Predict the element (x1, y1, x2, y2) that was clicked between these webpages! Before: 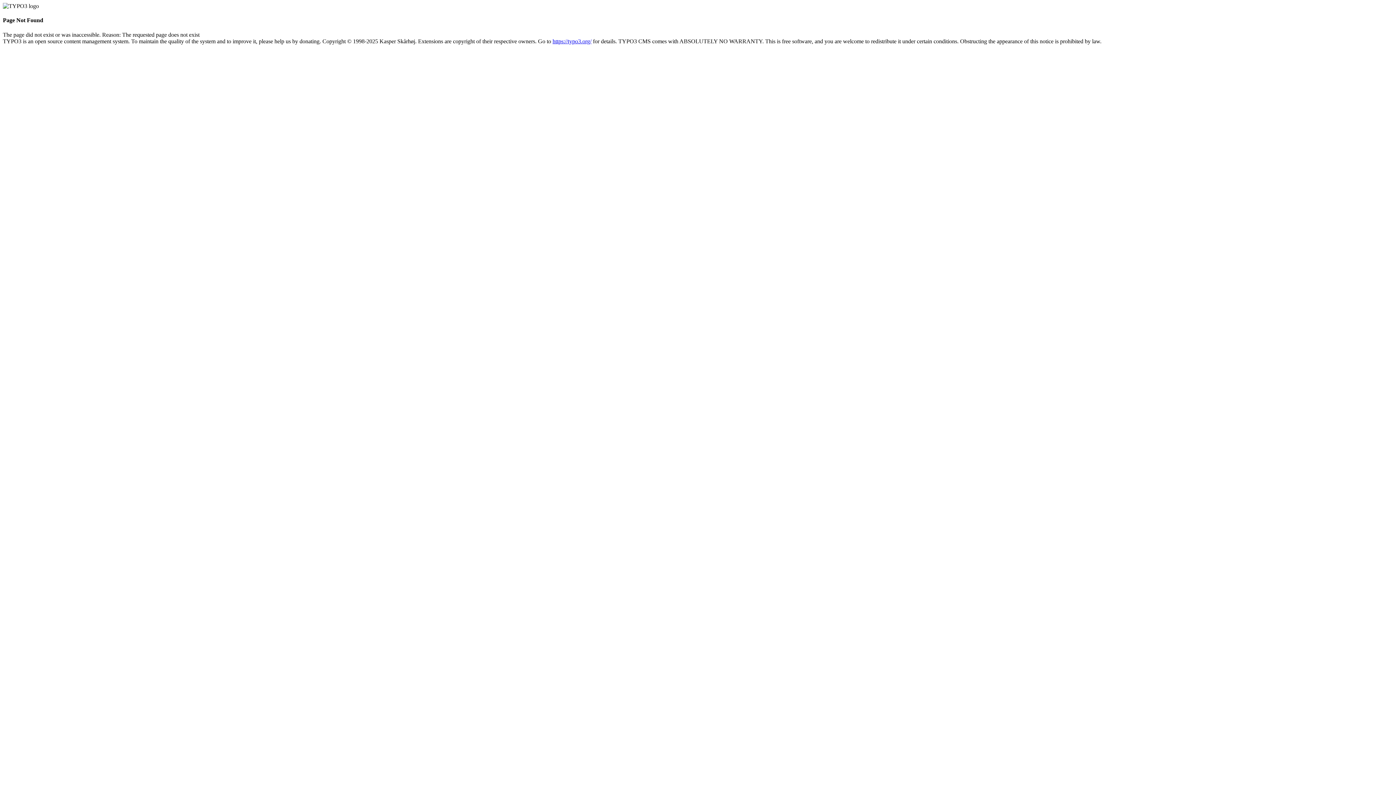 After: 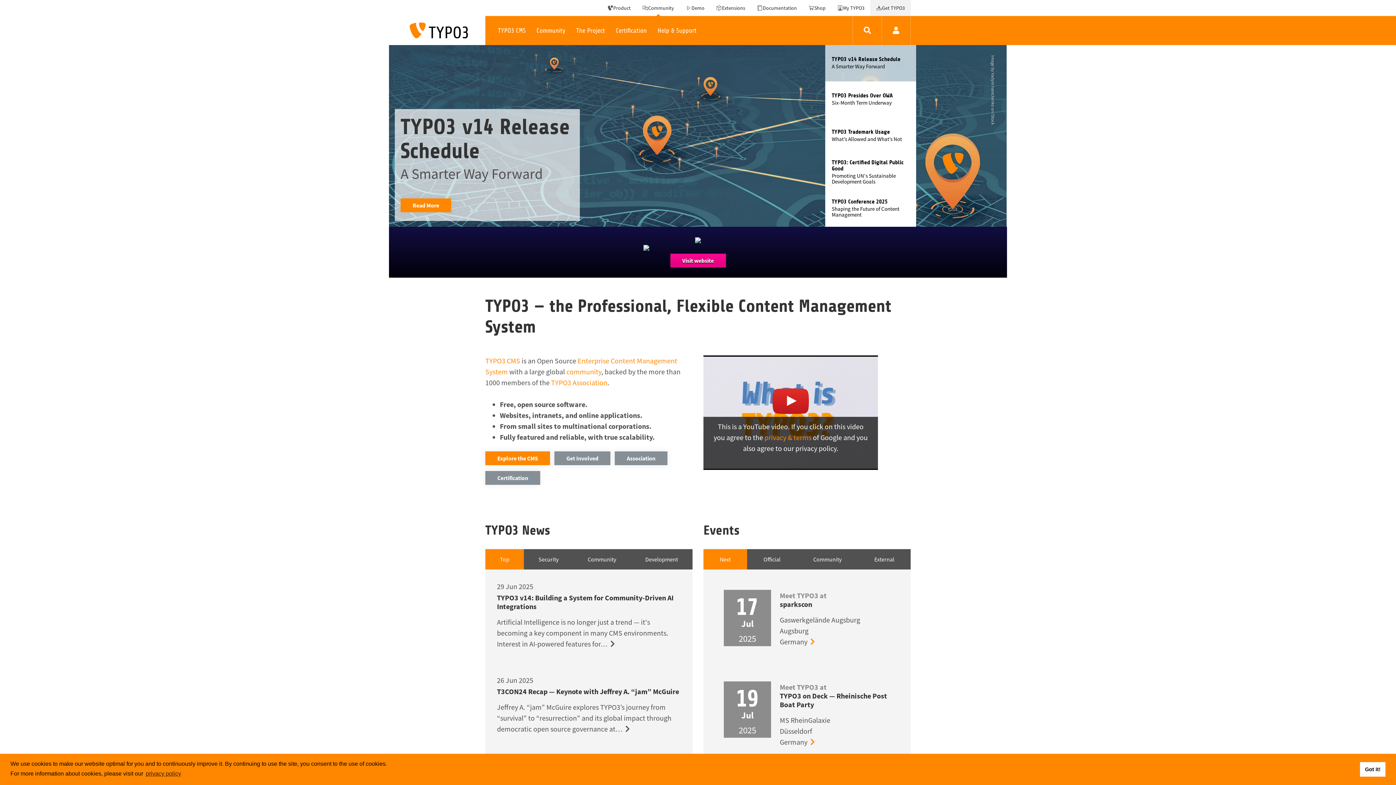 Action: label: https://typo3.org/ bbox: (552, 38, 591, 44)